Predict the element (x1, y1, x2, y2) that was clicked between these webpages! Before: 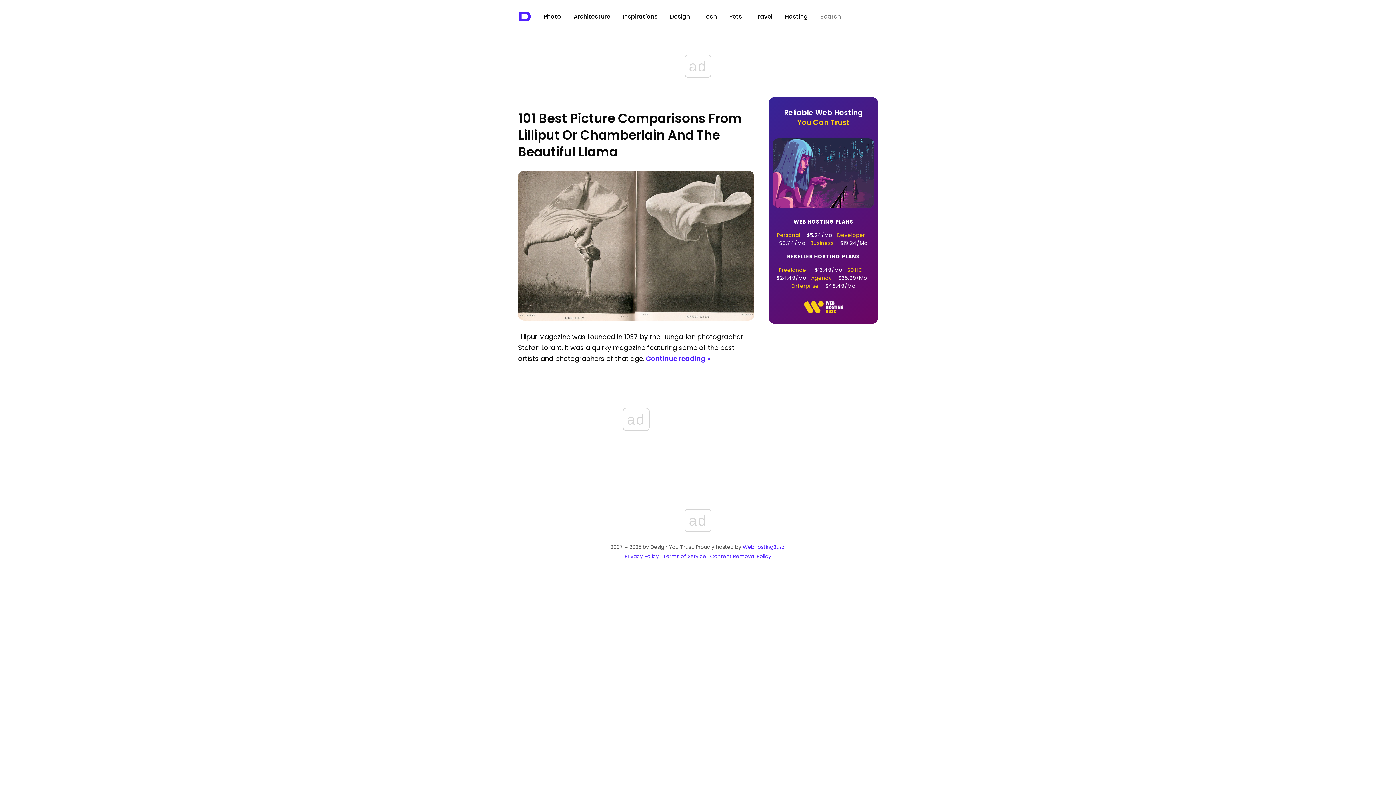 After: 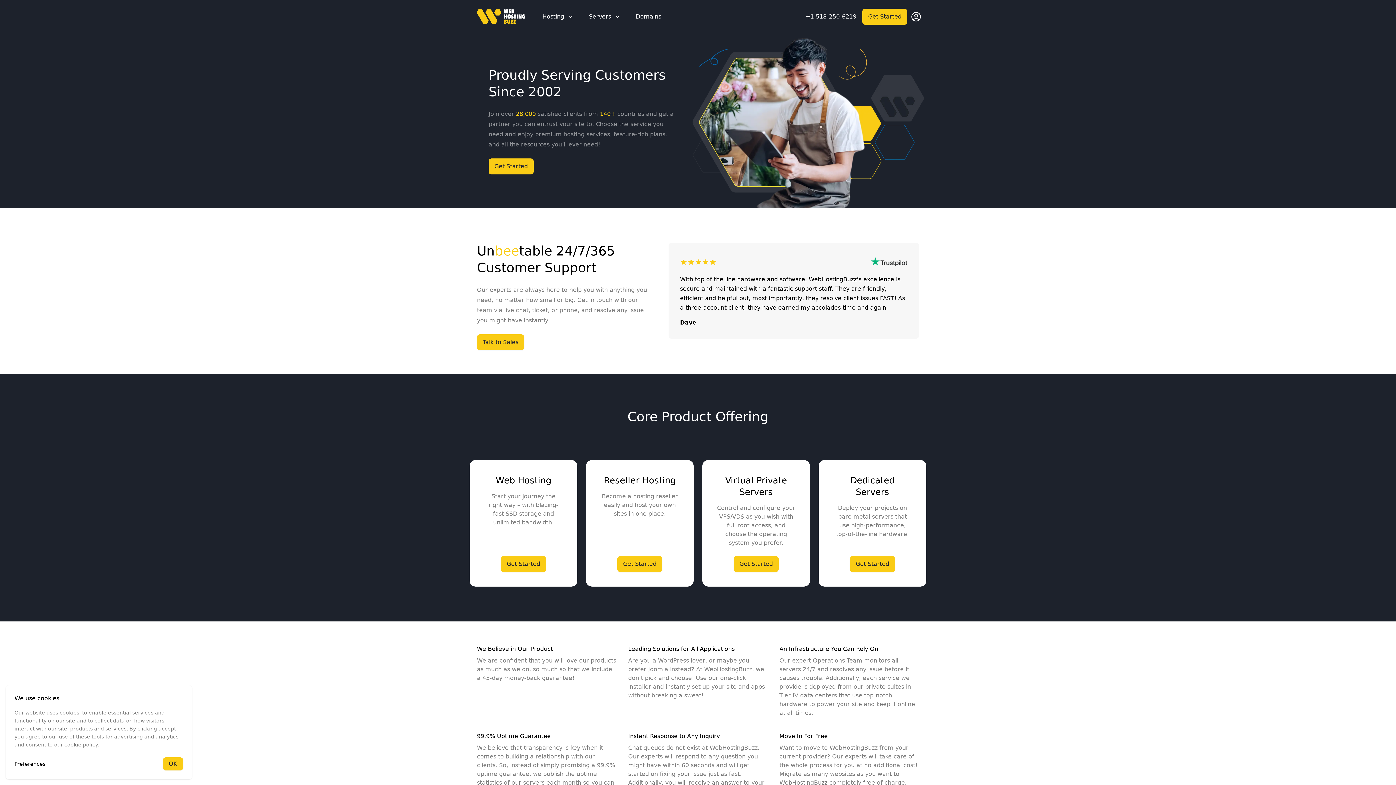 Action: bbox: (784, 107, 863, 127) label: Reliable Web Hosting
You Can Trust